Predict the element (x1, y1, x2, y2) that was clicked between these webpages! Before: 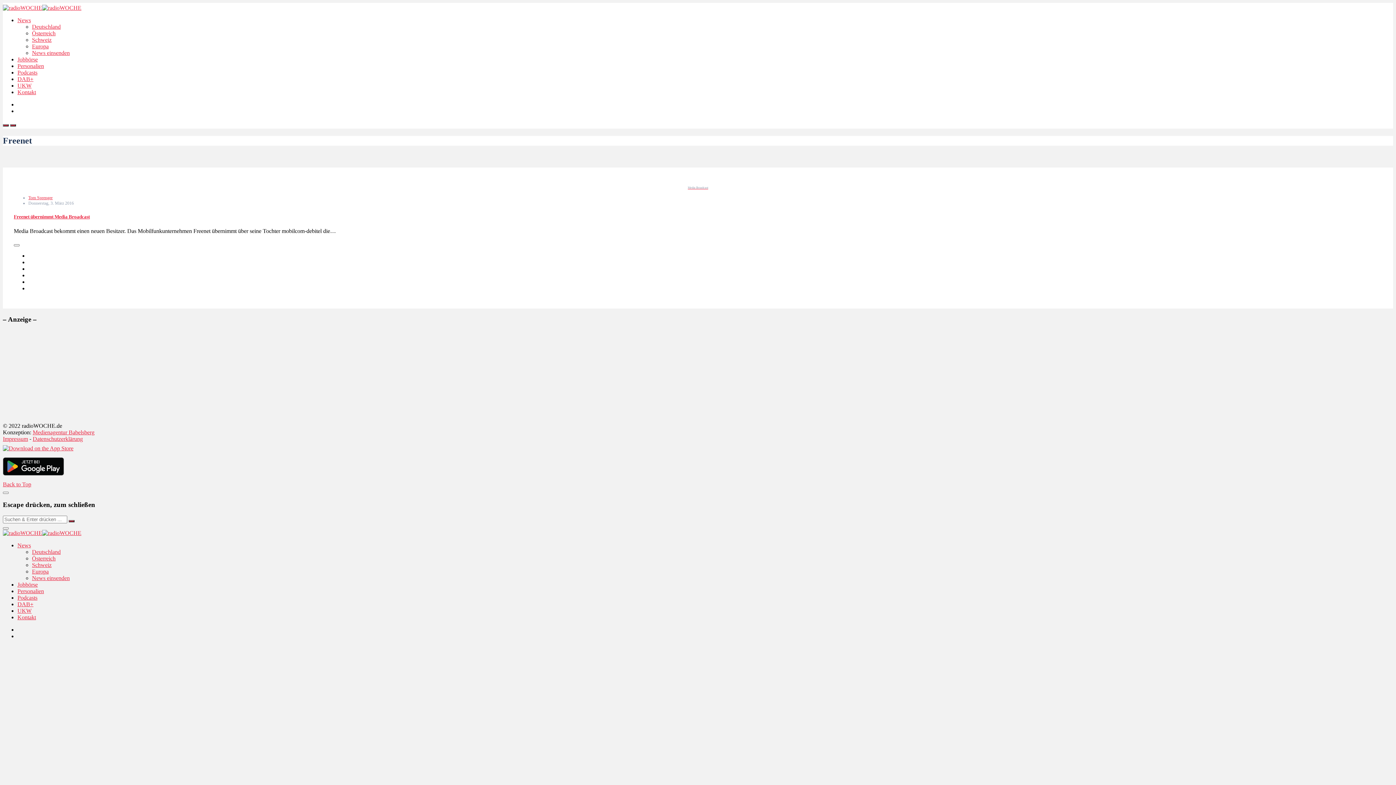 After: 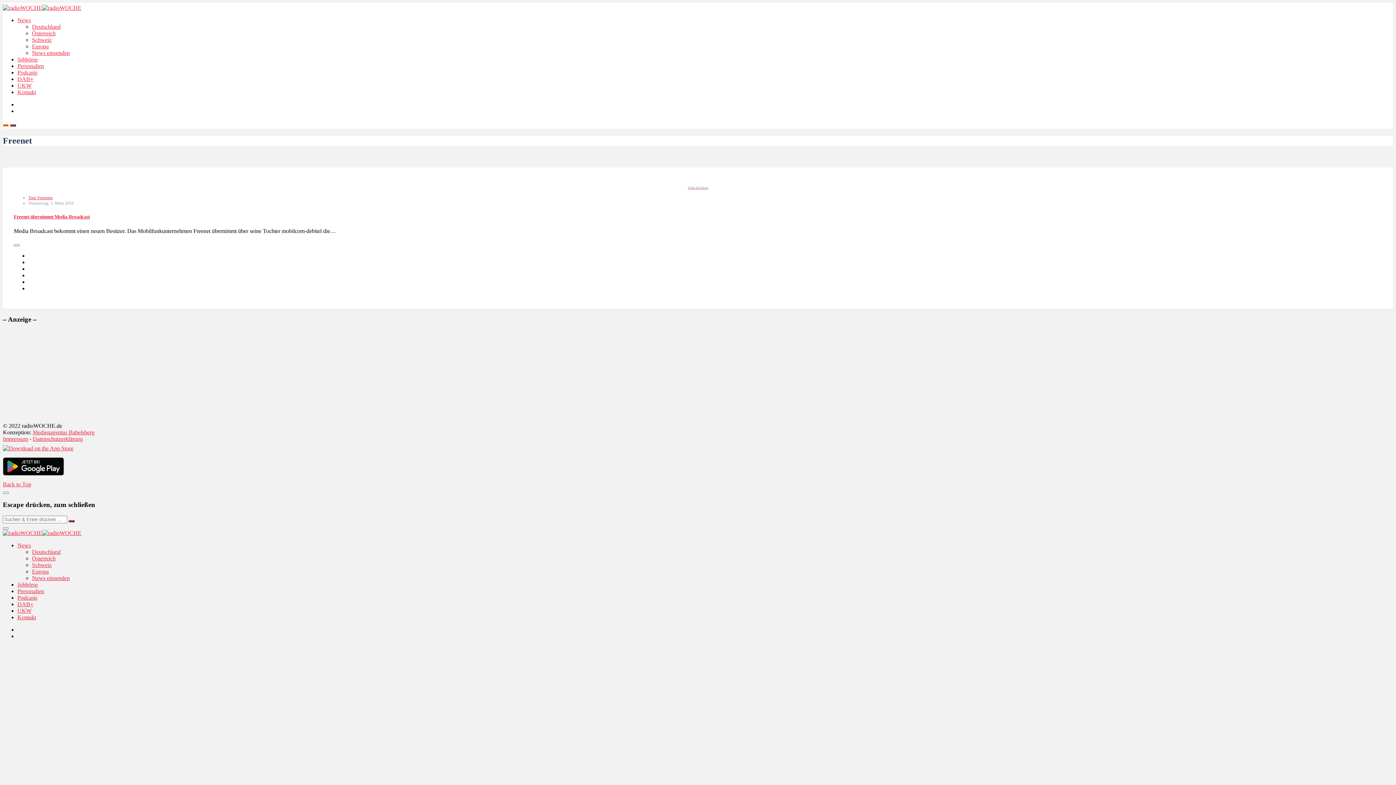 Action: bbox: (2, 124, 8, 126)